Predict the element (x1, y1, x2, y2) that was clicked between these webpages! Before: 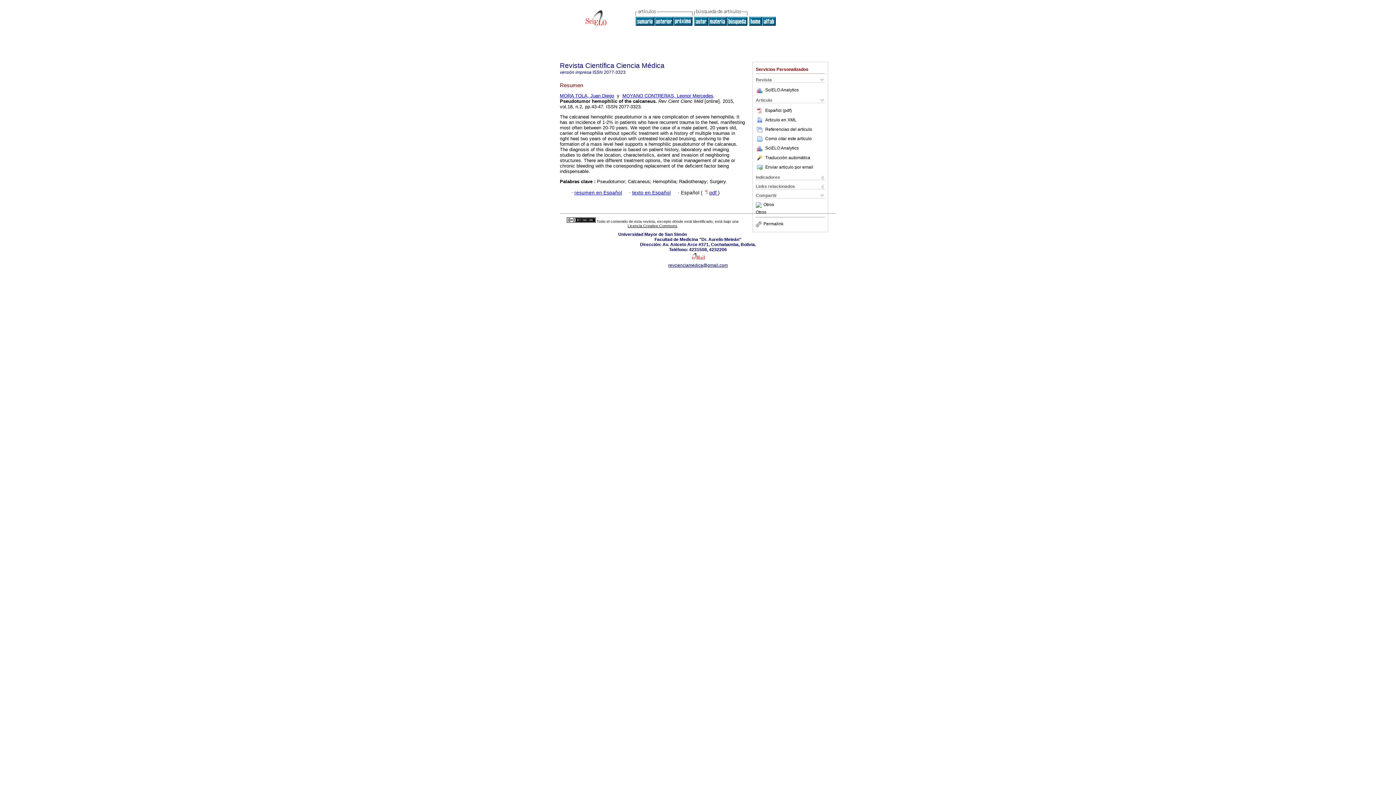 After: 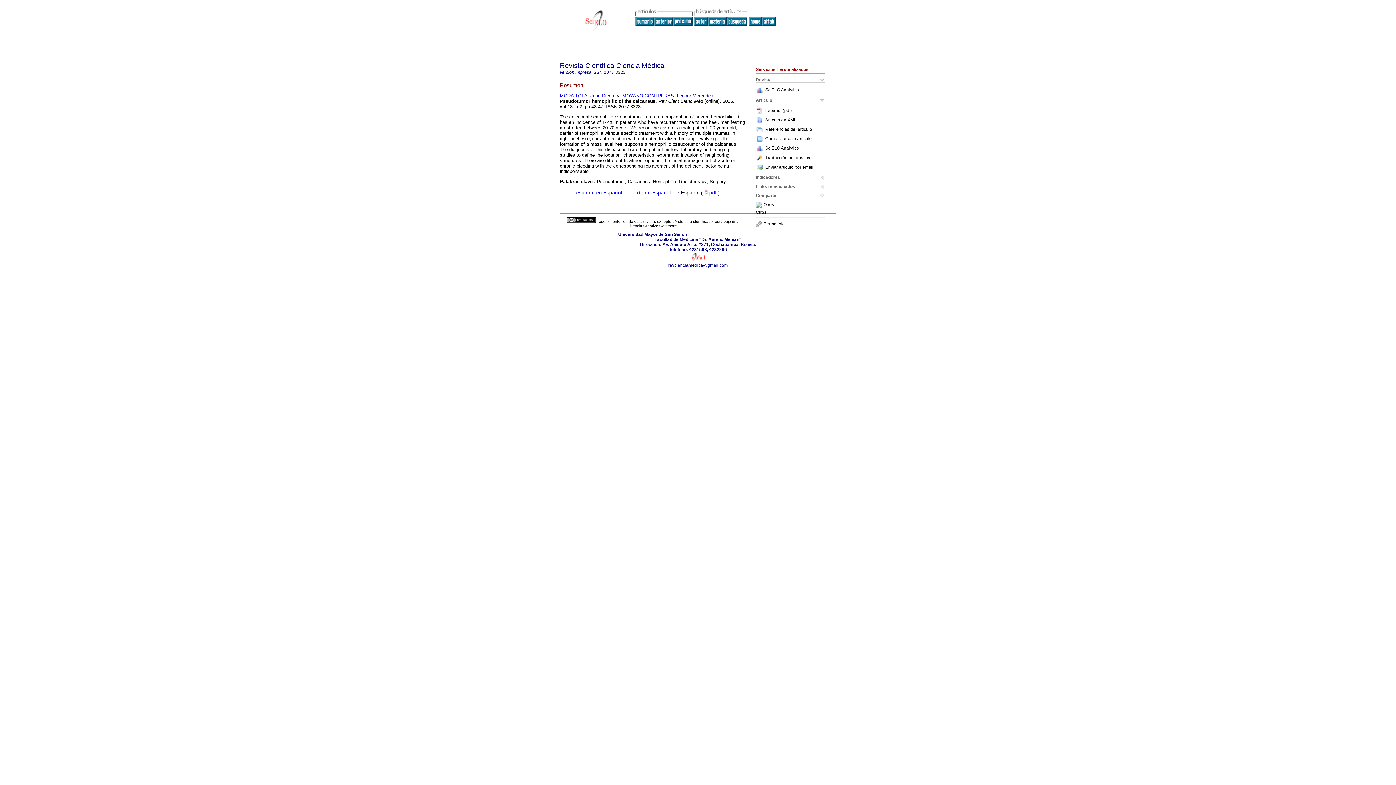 Action: bbox: (765, 87, 798, 92) label: SciELO Analytics